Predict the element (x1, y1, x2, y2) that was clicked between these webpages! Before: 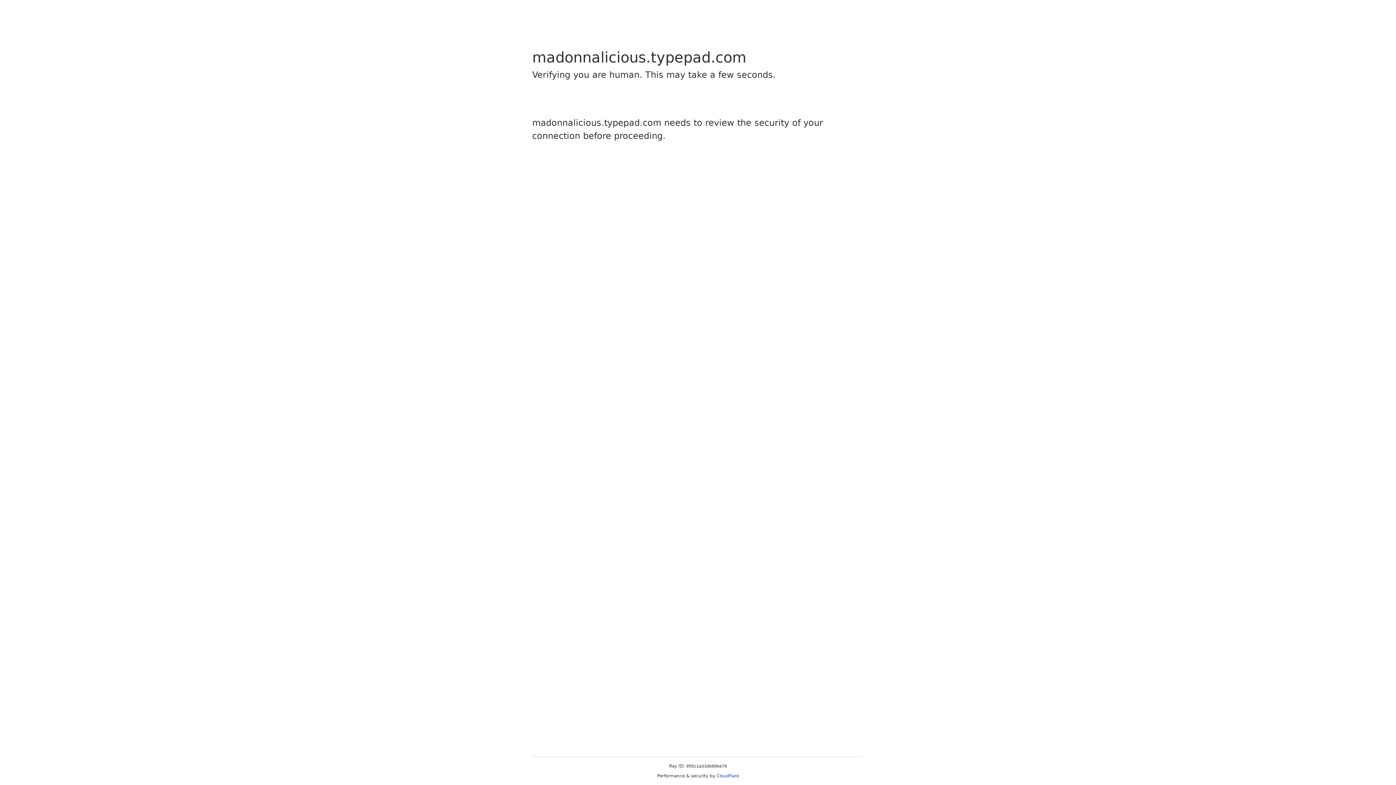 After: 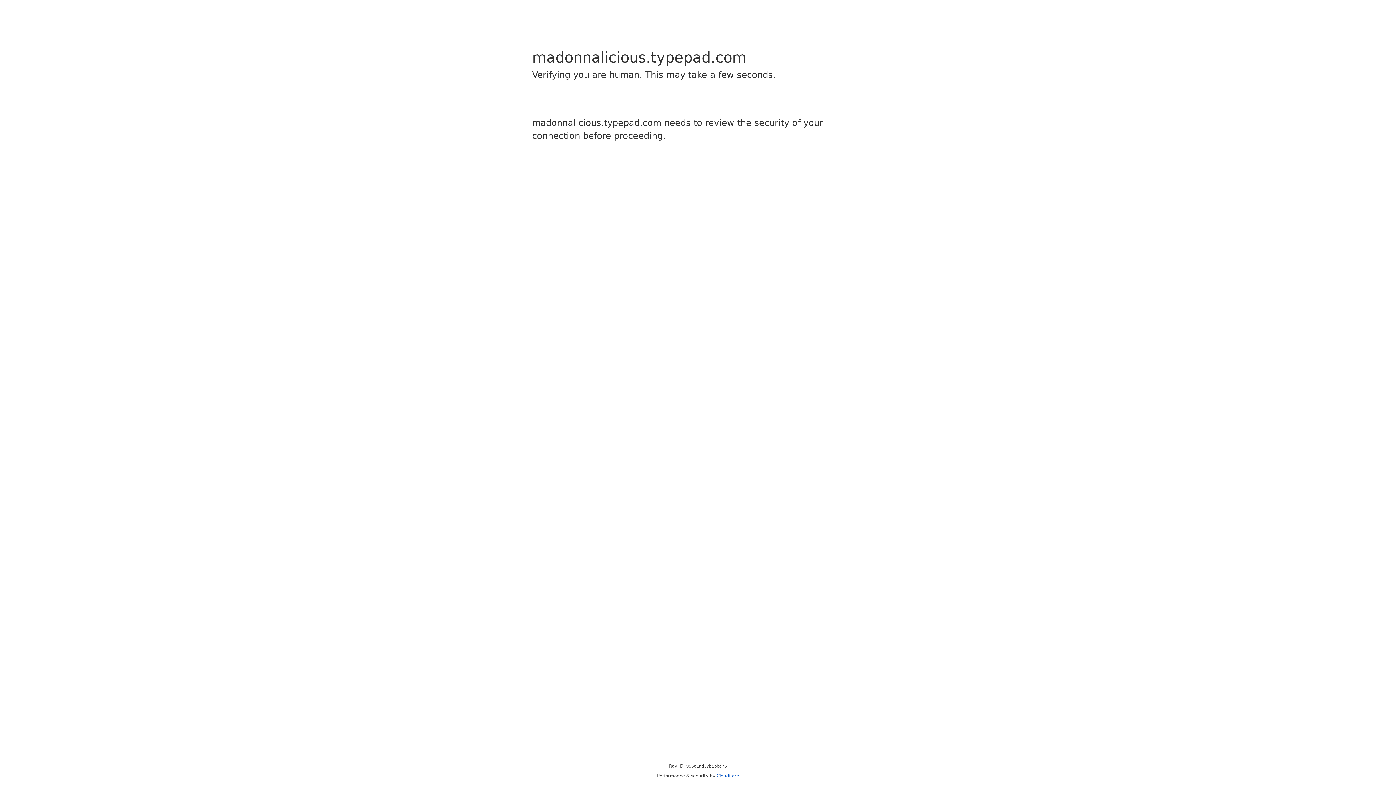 Action: bbox: (716, 773, 739, 778) label: Cloudflare